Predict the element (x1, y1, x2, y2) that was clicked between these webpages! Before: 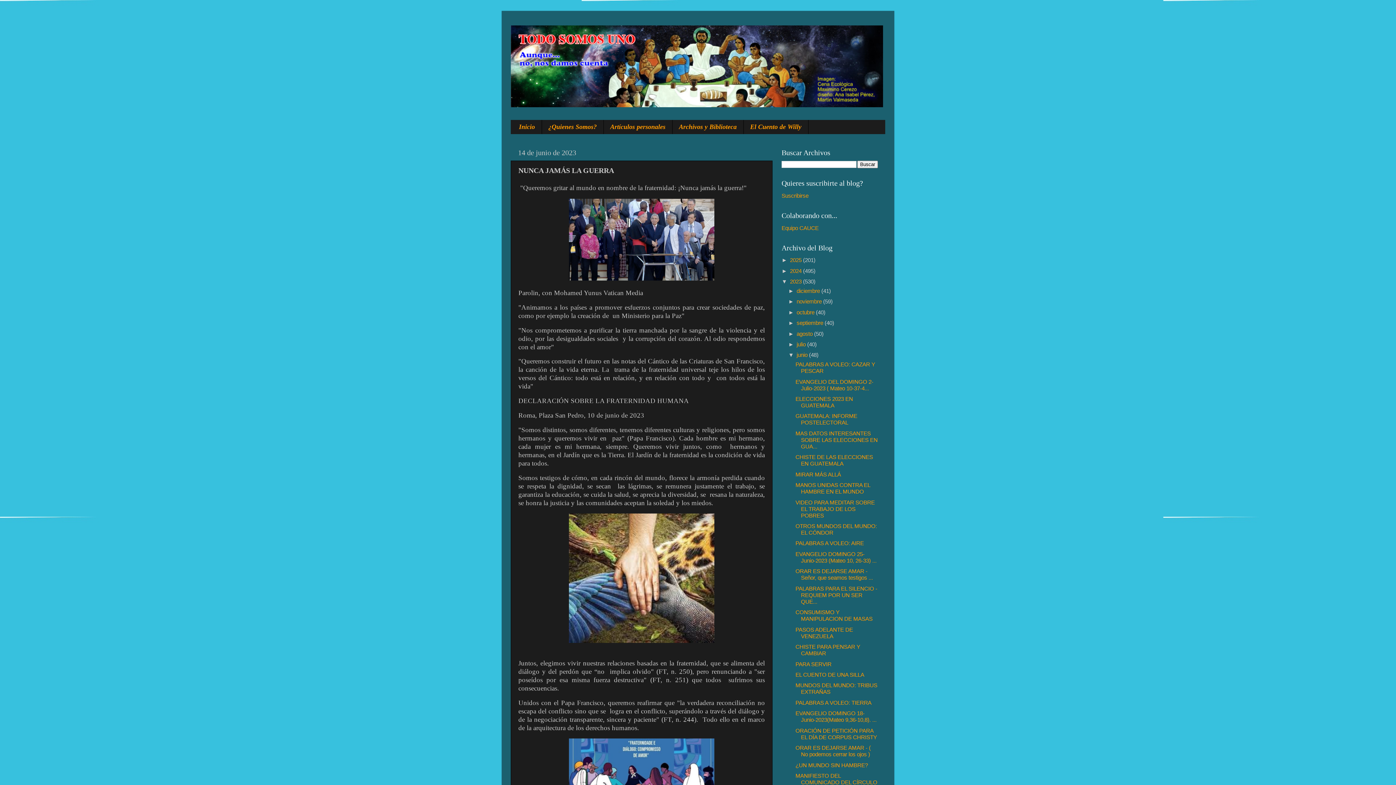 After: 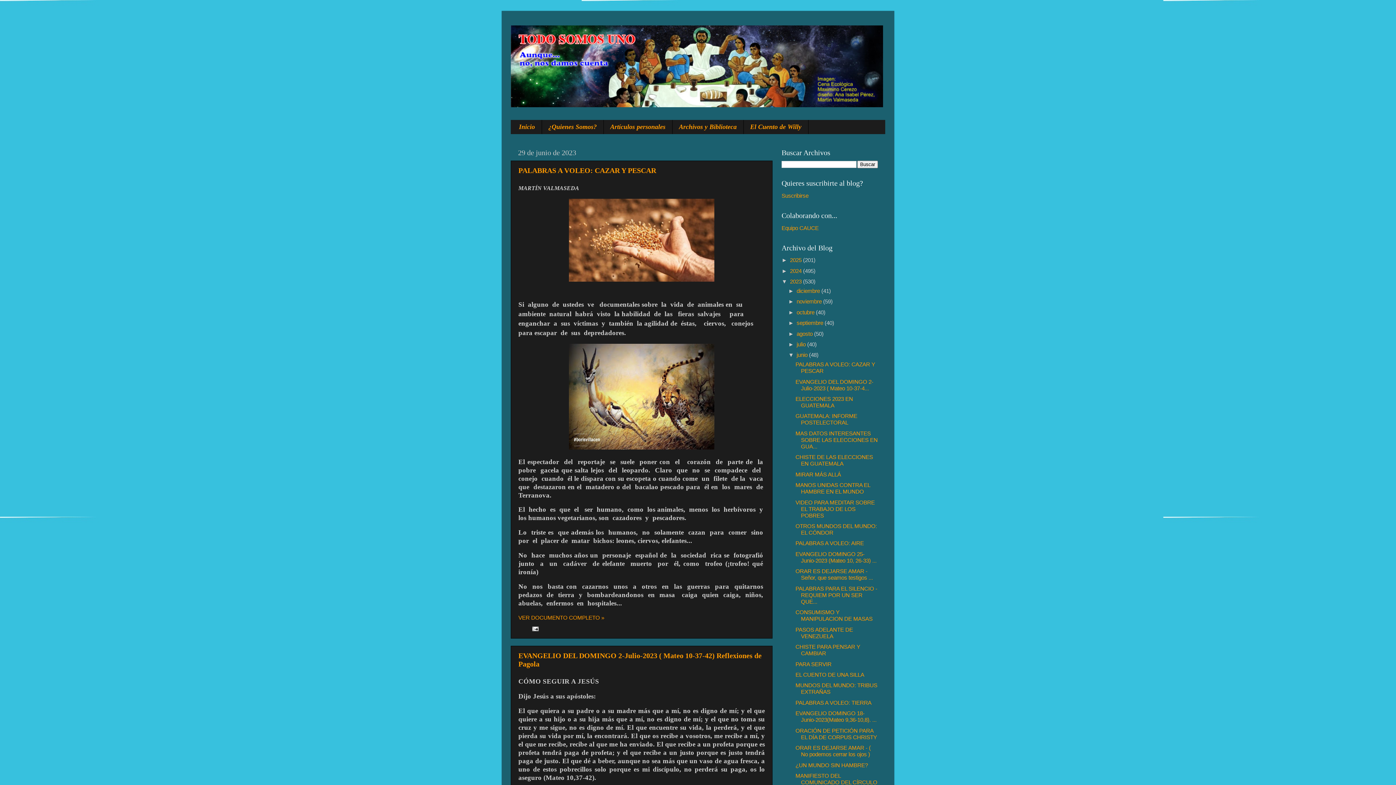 Action: bbox: (796, 352, 809, 358) label: junio 